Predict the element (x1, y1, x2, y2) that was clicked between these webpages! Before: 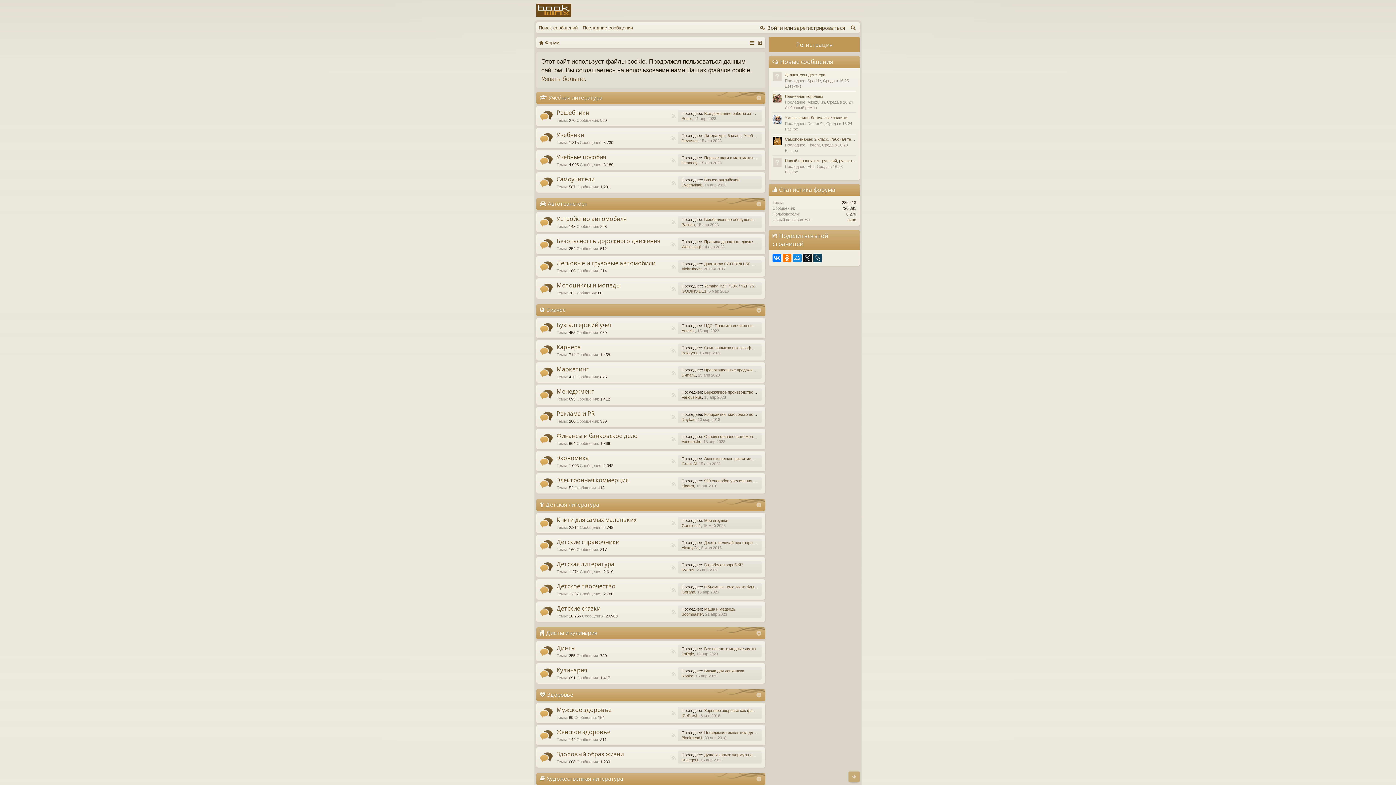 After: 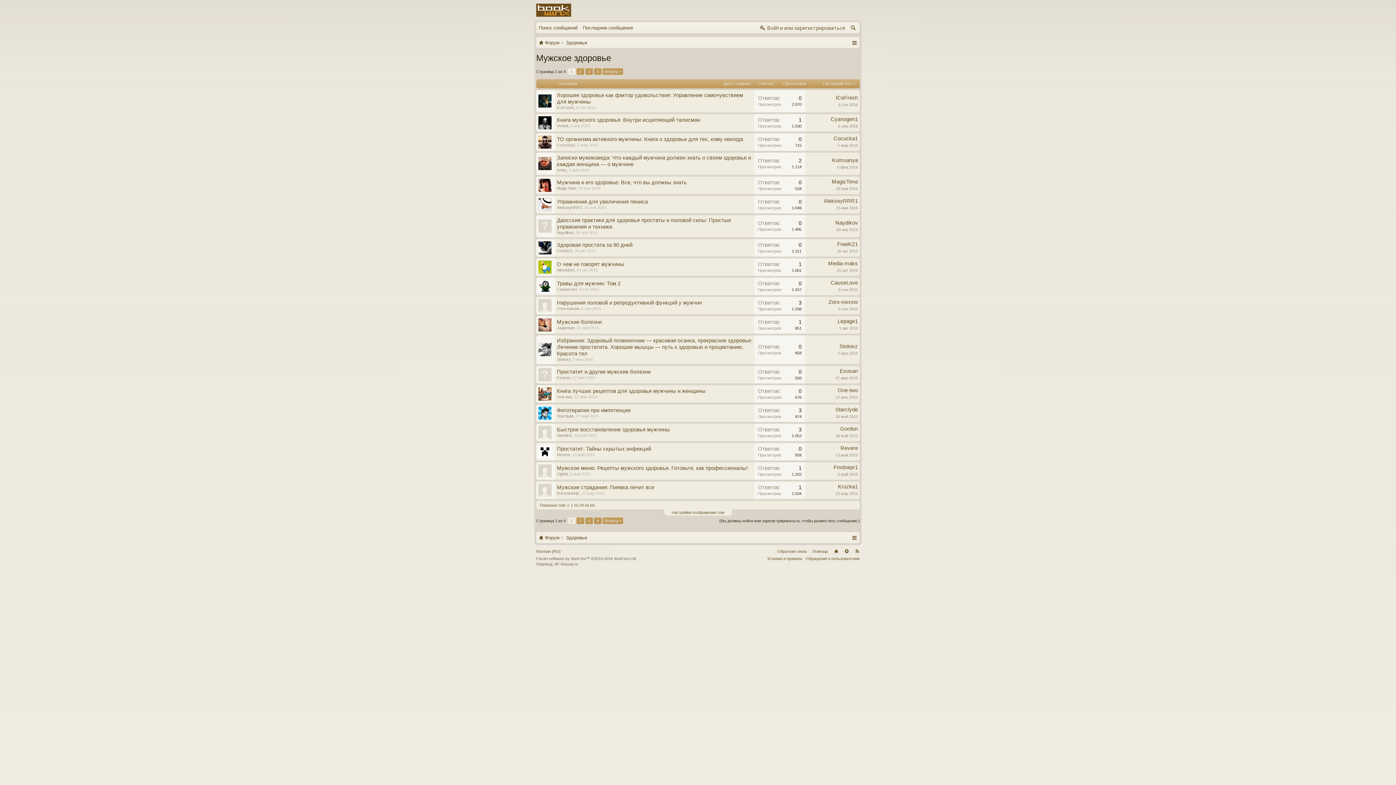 Action: bbox: (556, 706, 611, 714) label: Мужское здоровье